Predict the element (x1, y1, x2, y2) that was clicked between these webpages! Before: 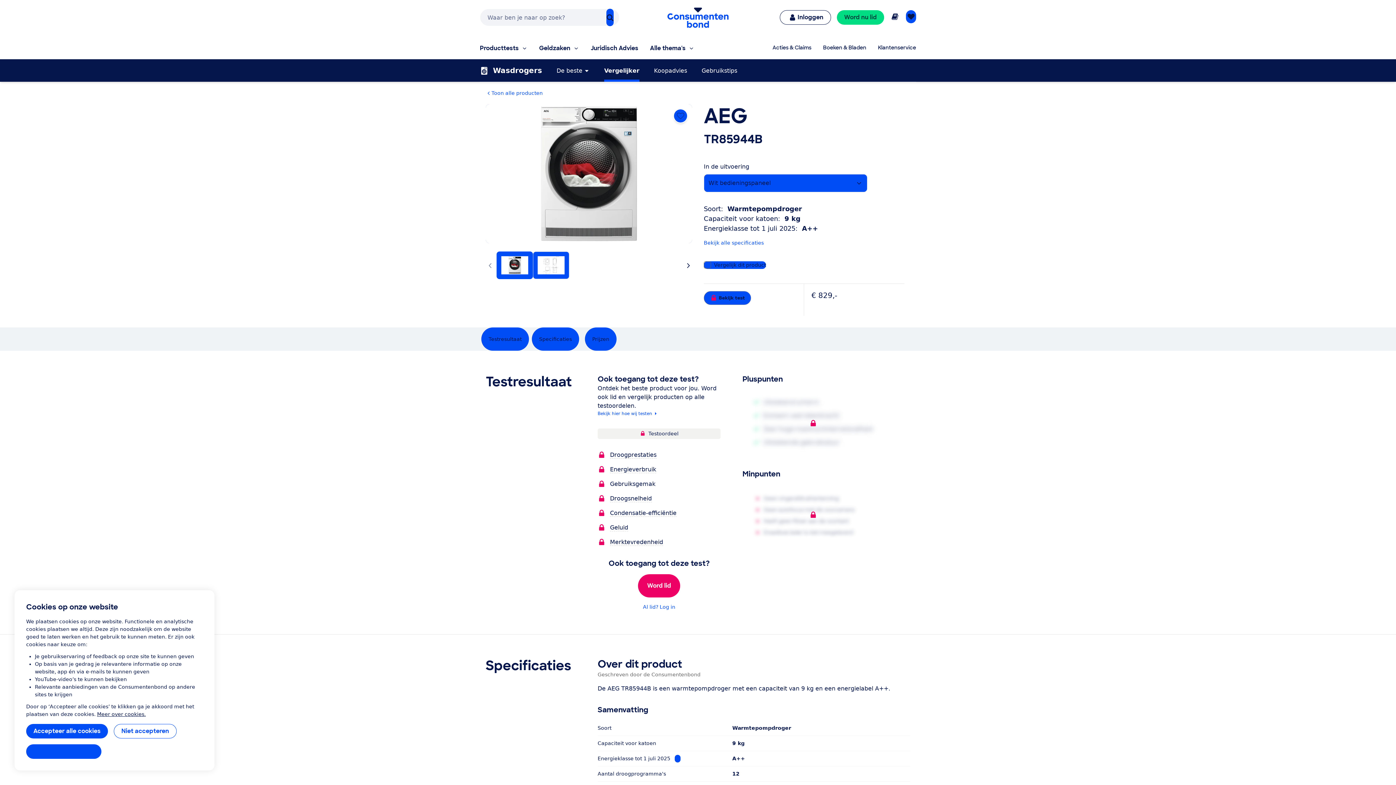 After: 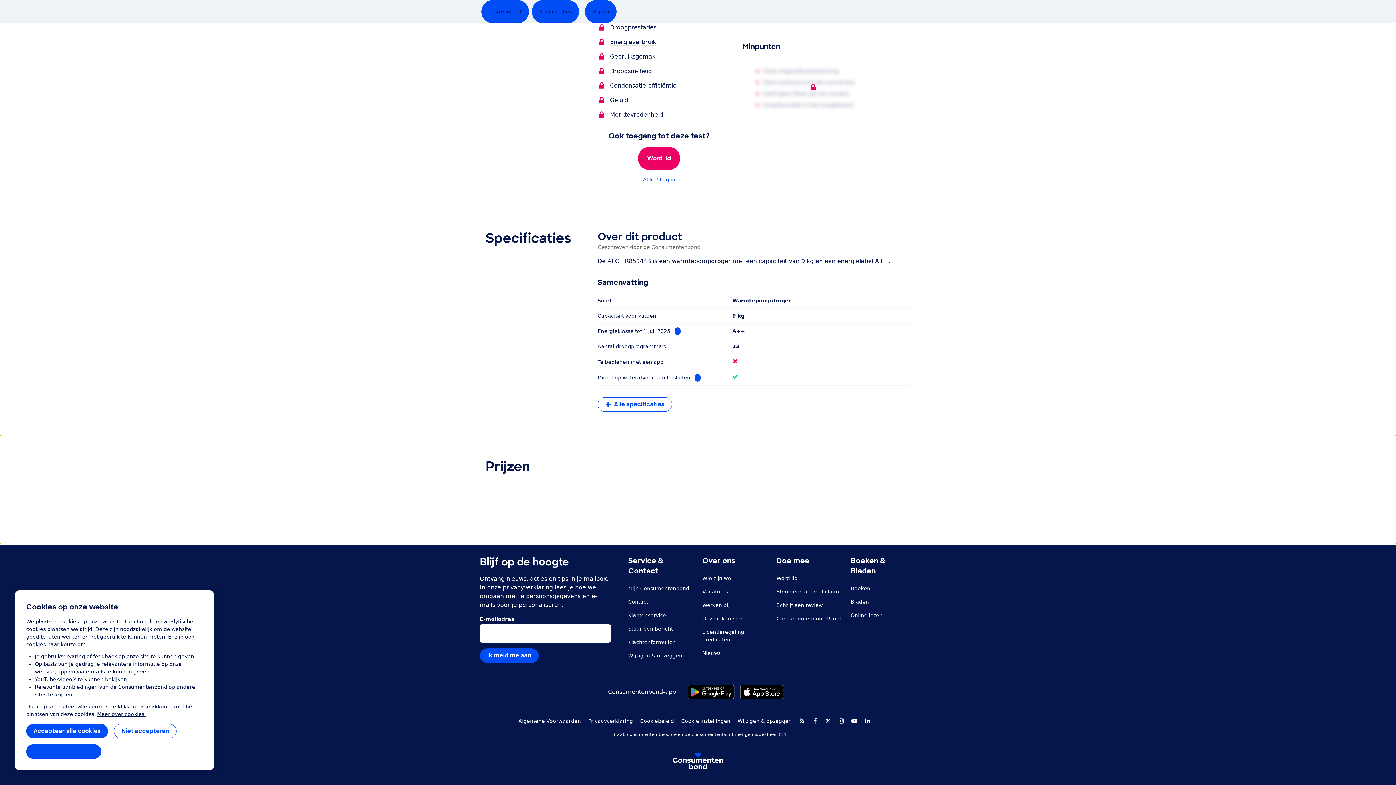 Action: bbox: (585, 327, 616, 350) label: Prijzen